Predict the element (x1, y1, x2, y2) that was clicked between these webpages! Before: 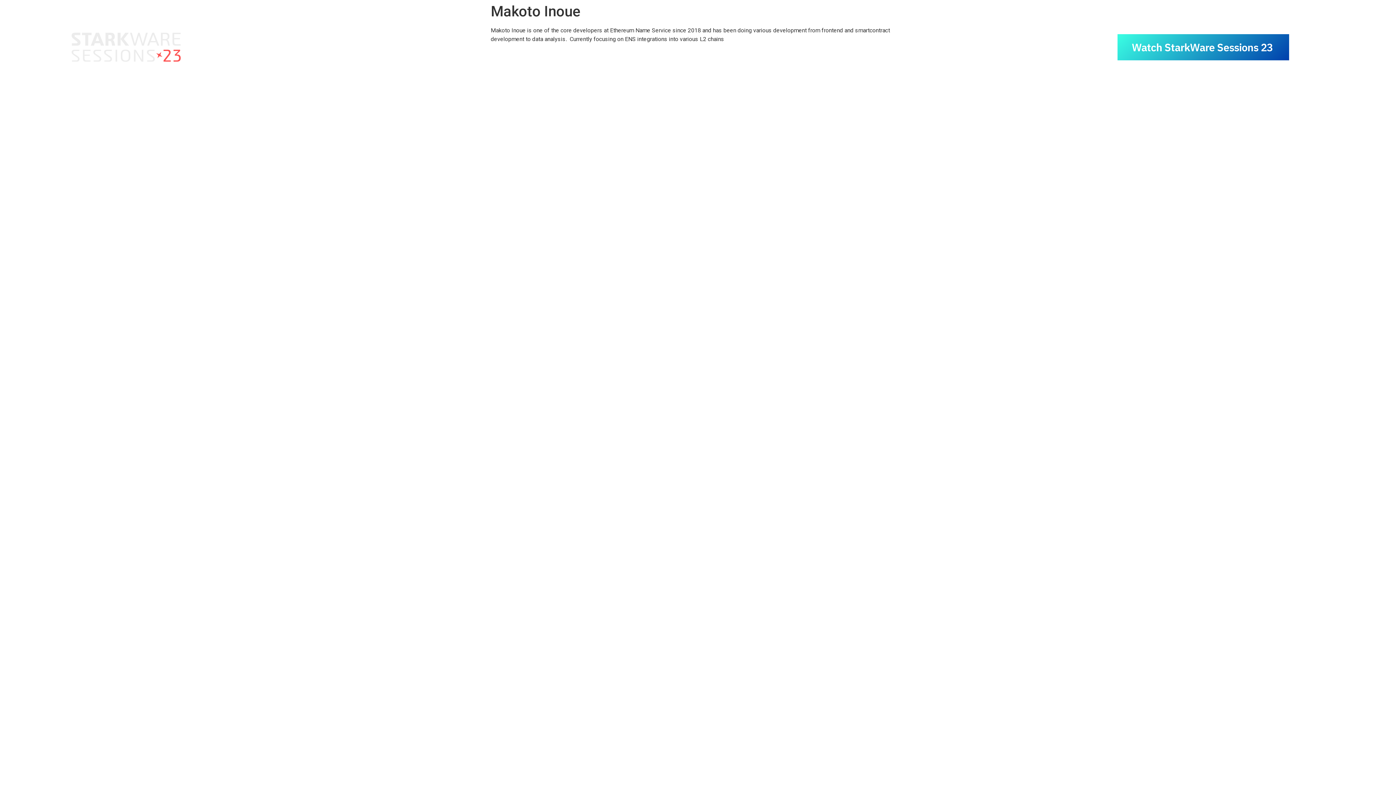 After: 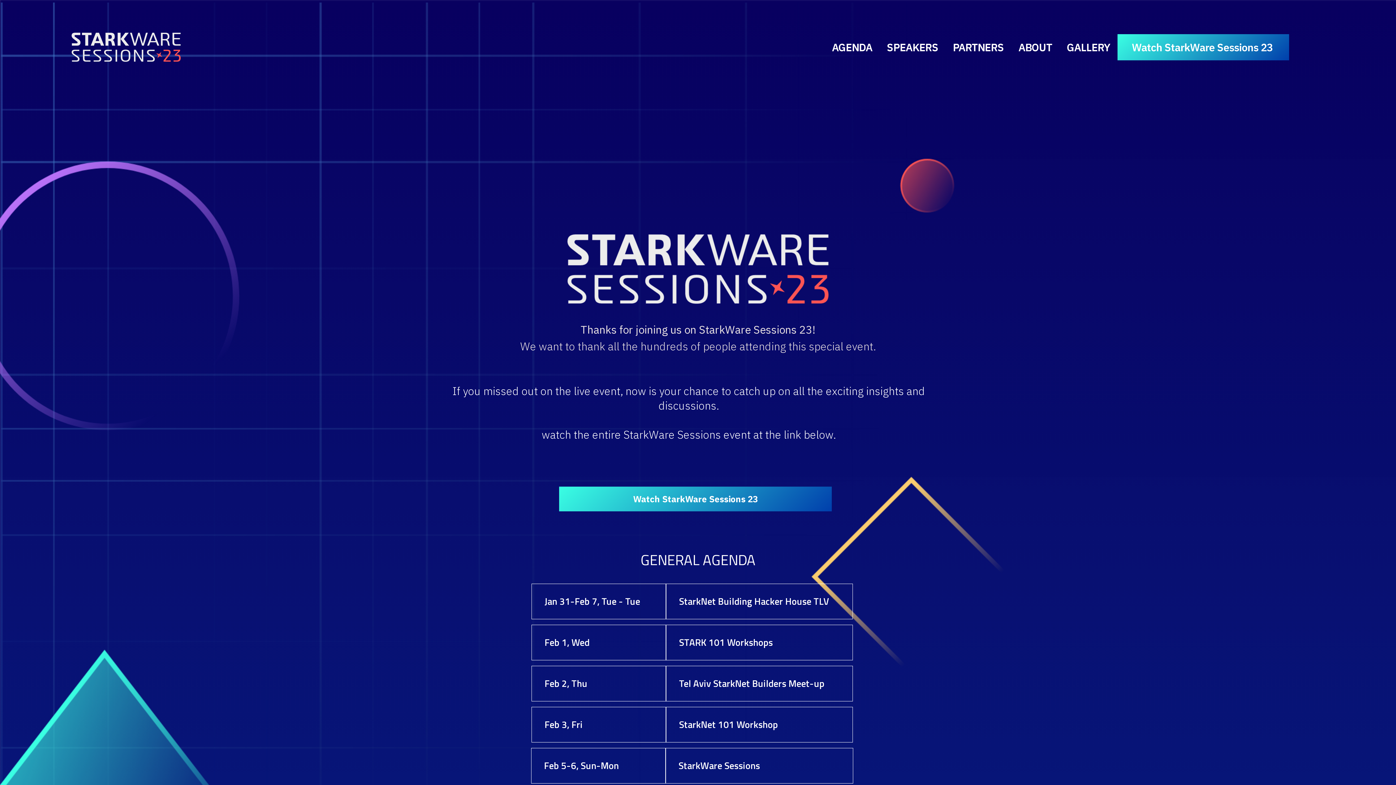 Action: bbox: (71, 32, 180, 61)